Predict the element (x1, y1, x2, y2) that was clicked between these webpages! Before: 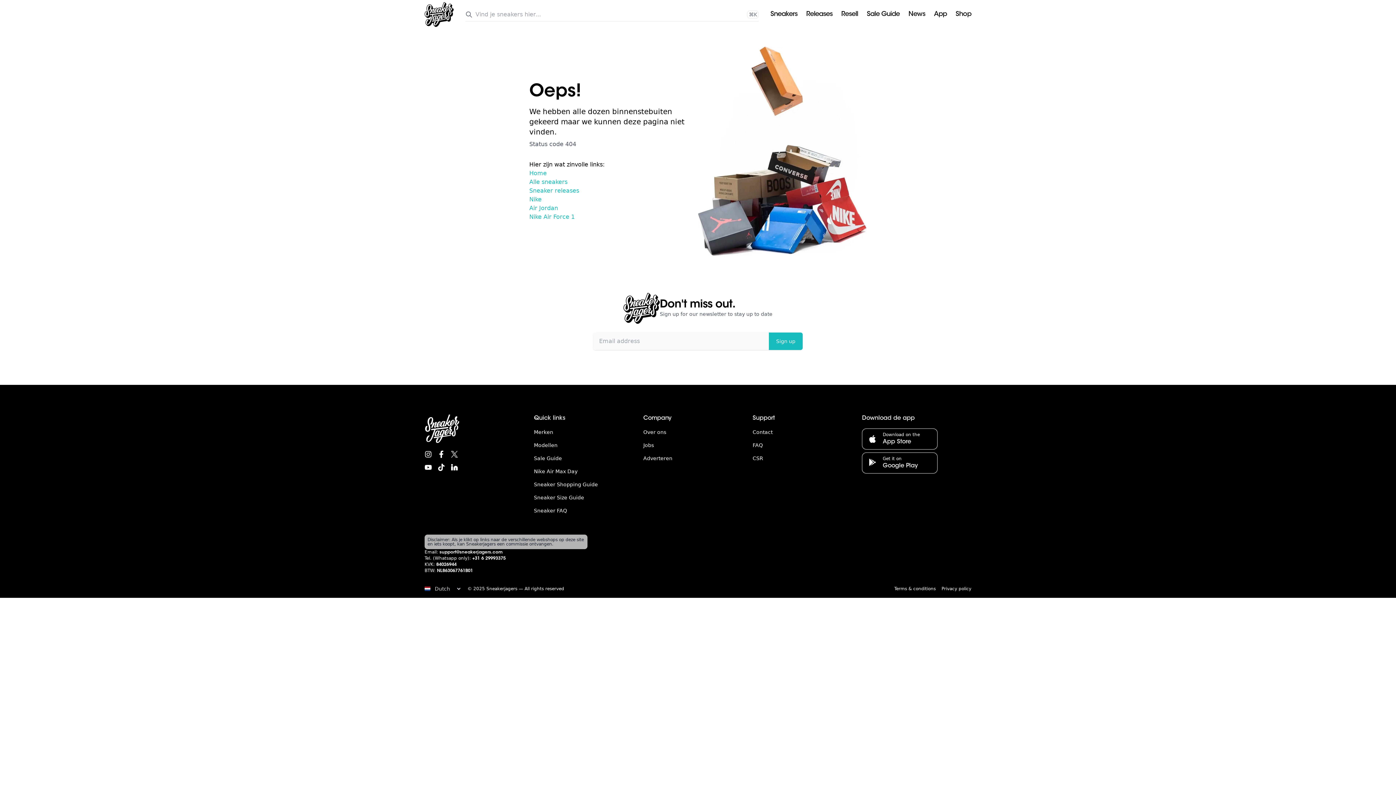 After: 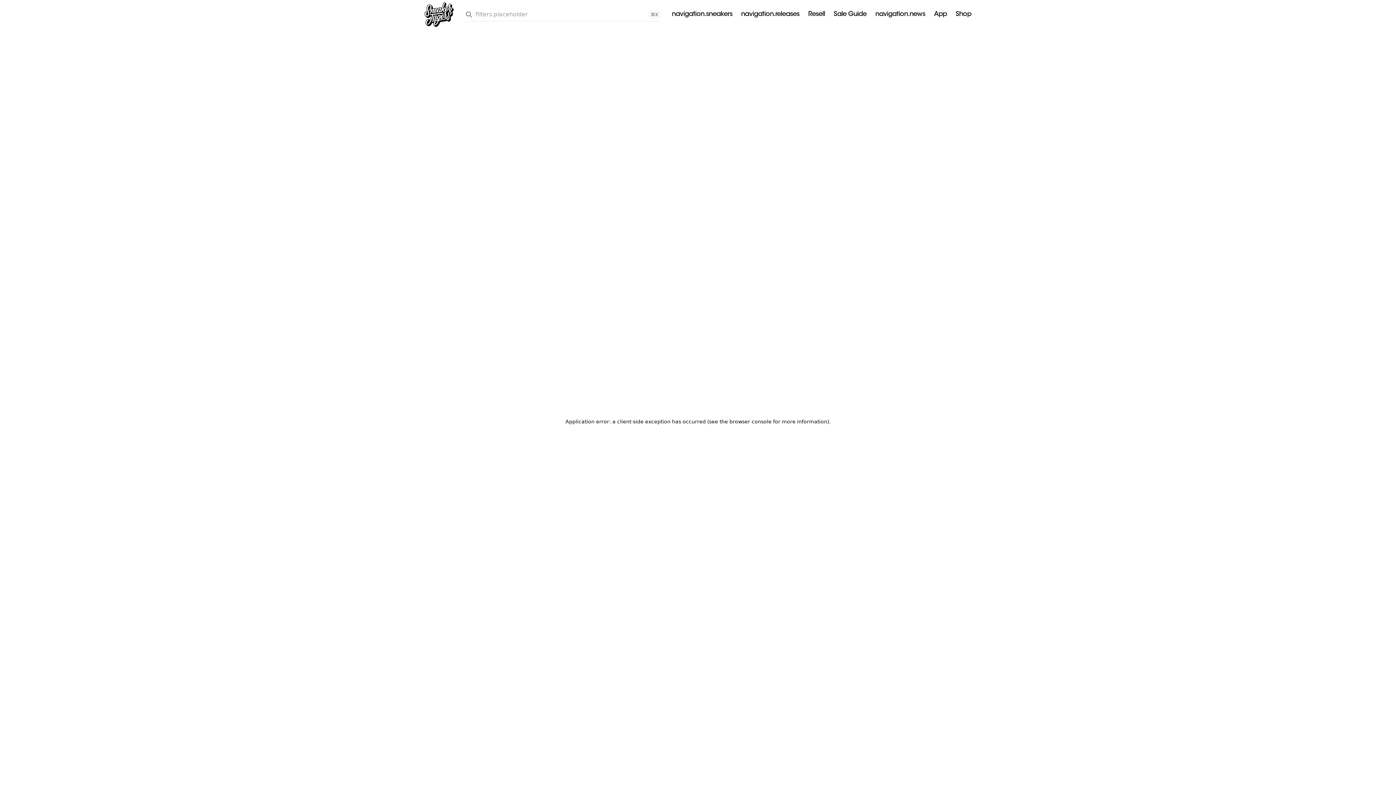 Action: bbox: (534, 452, 562, 465) label: Sale Guide